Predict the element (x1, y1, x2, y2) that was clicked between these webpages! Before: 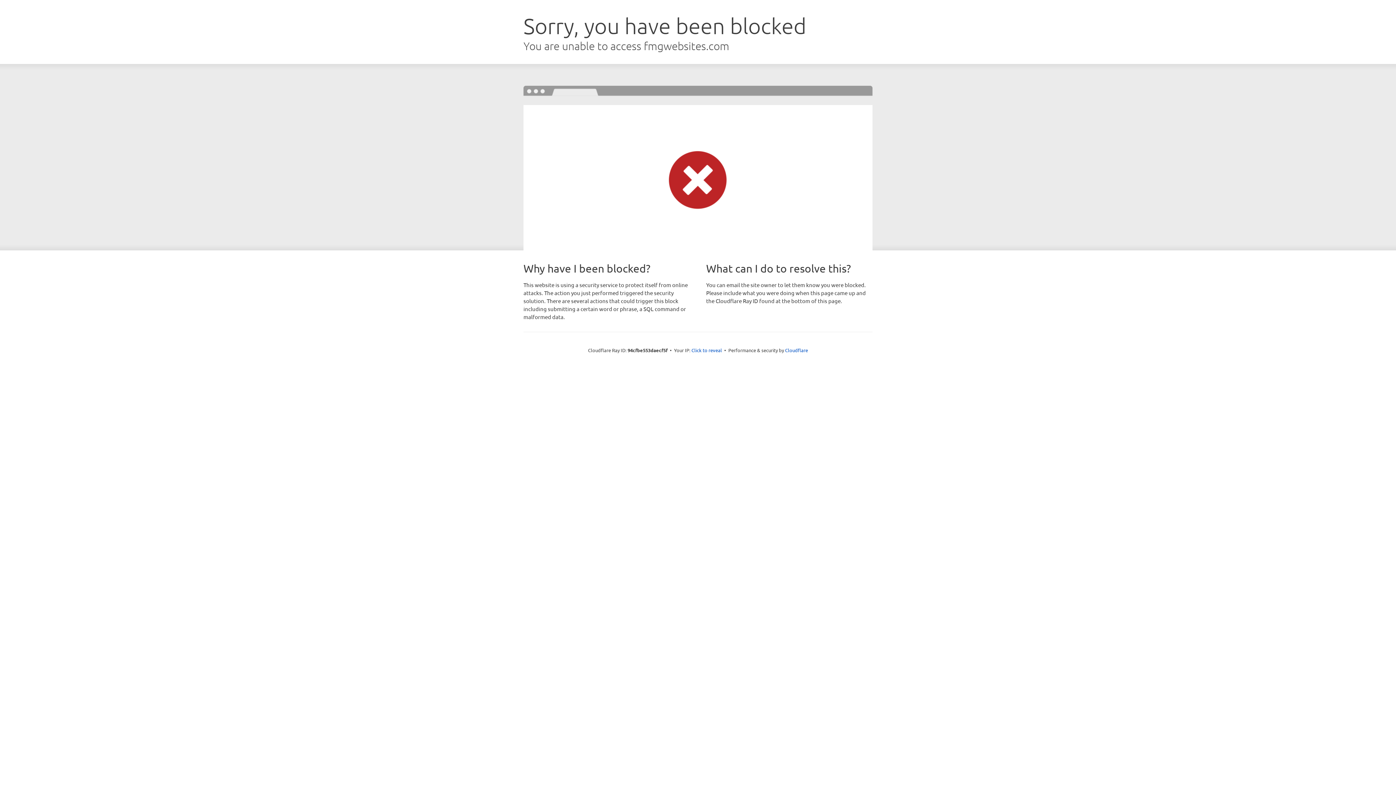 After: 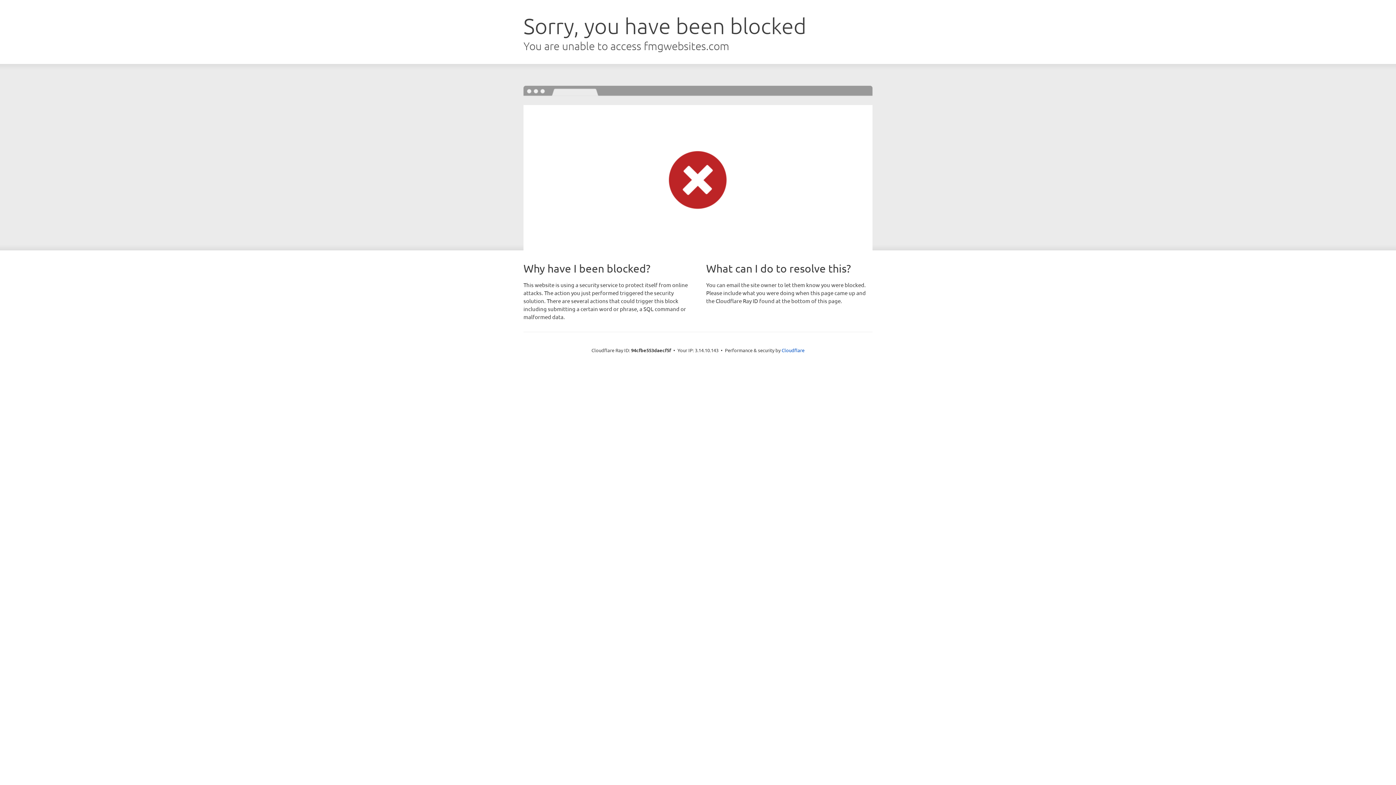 Action: bbox: (691, 346, 722, 353) label: Click to reveal